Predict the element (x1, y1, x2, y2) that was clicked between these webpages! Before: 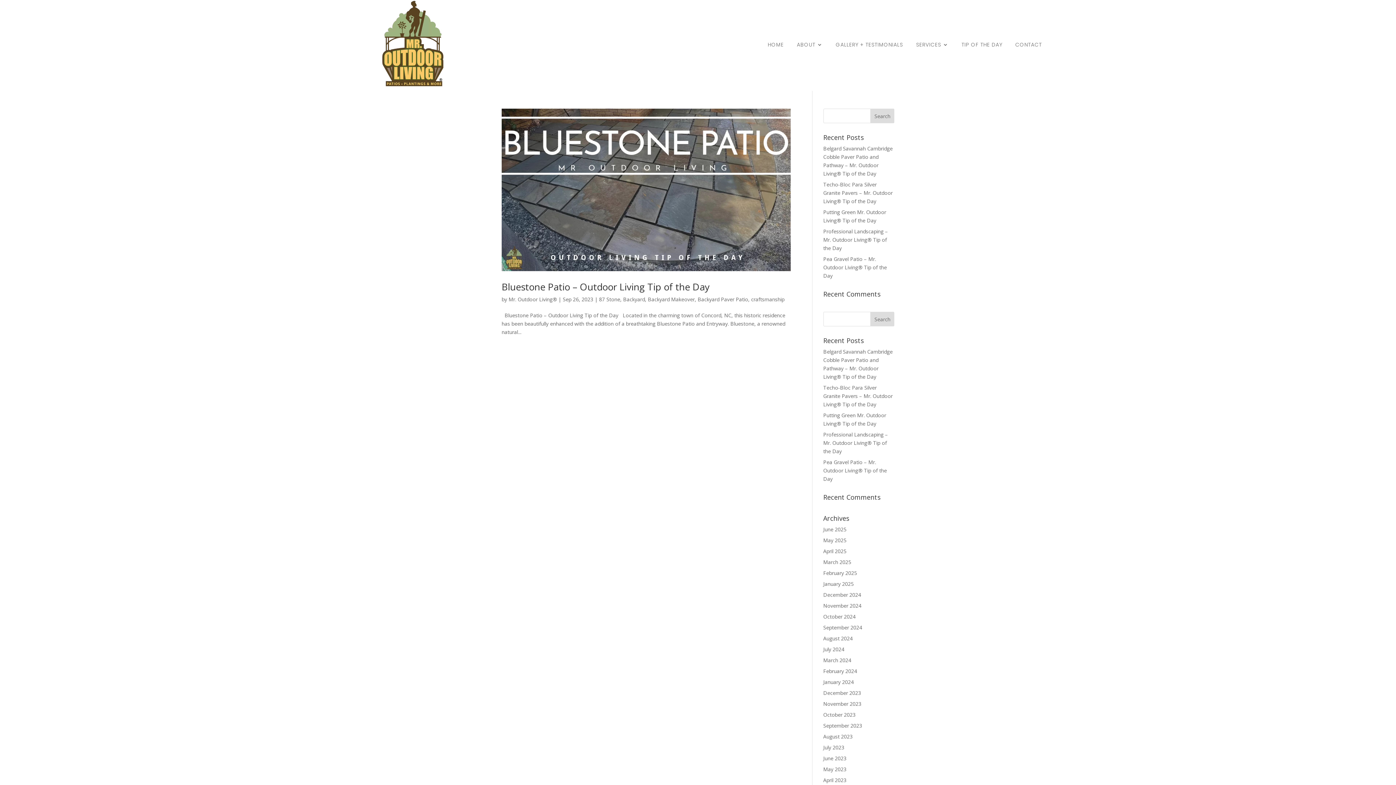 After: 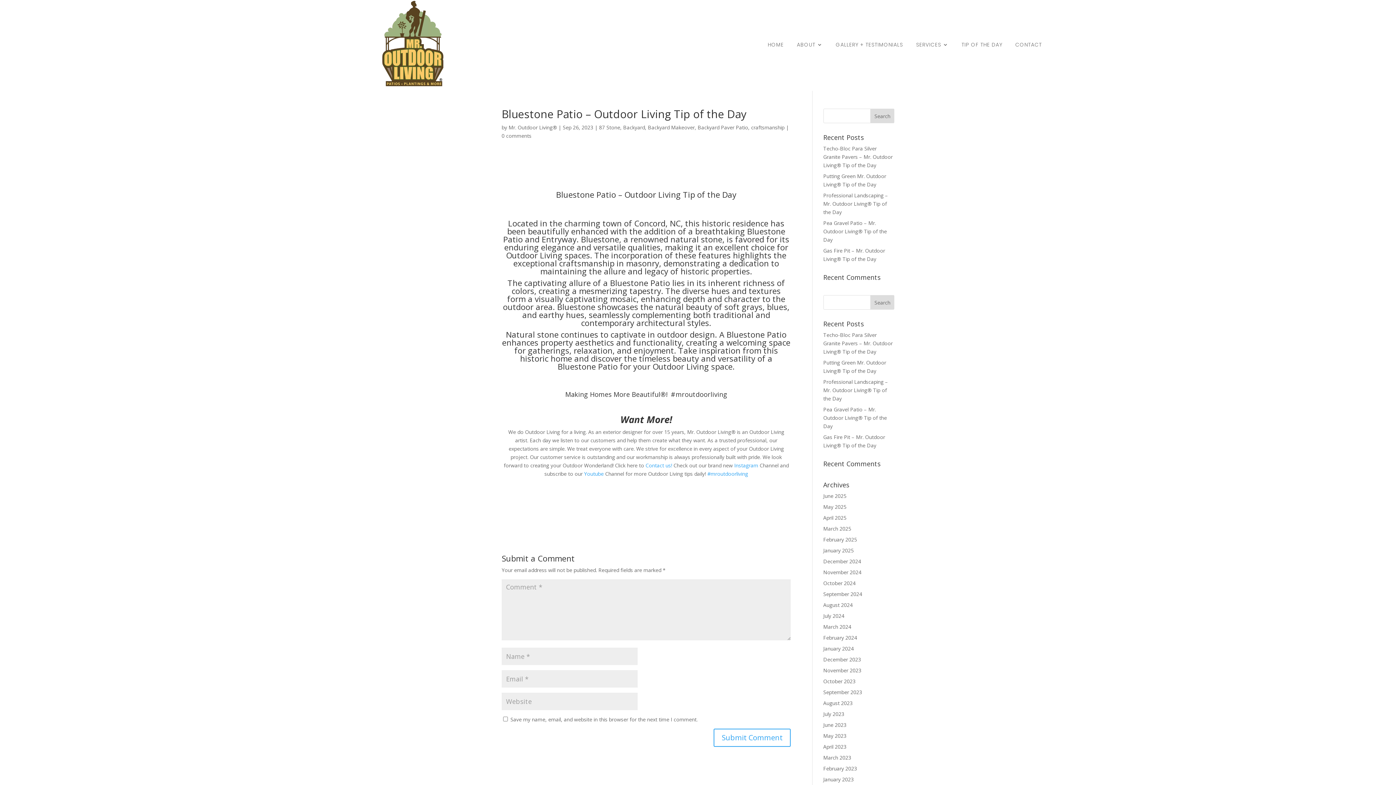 Action: bbox: (501, 108, 790, 271)